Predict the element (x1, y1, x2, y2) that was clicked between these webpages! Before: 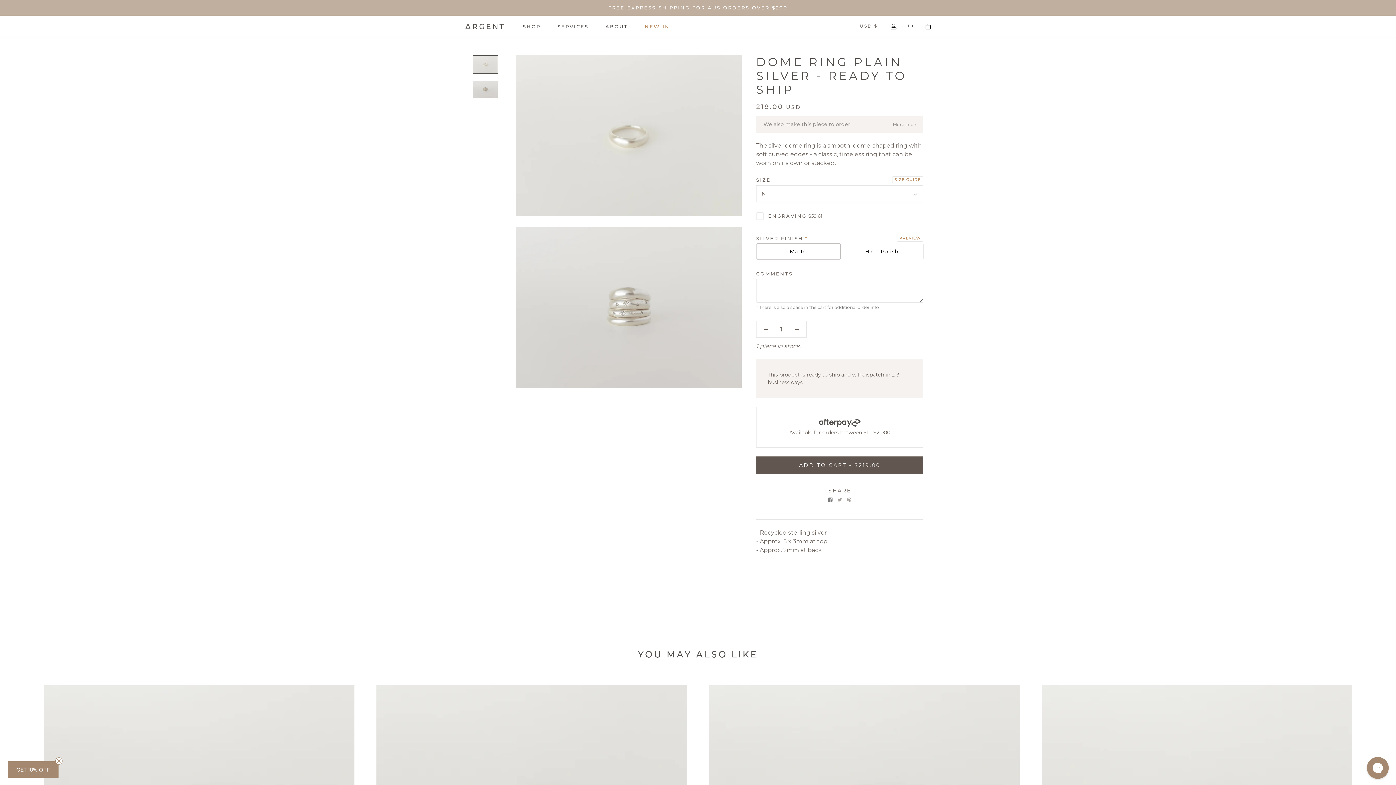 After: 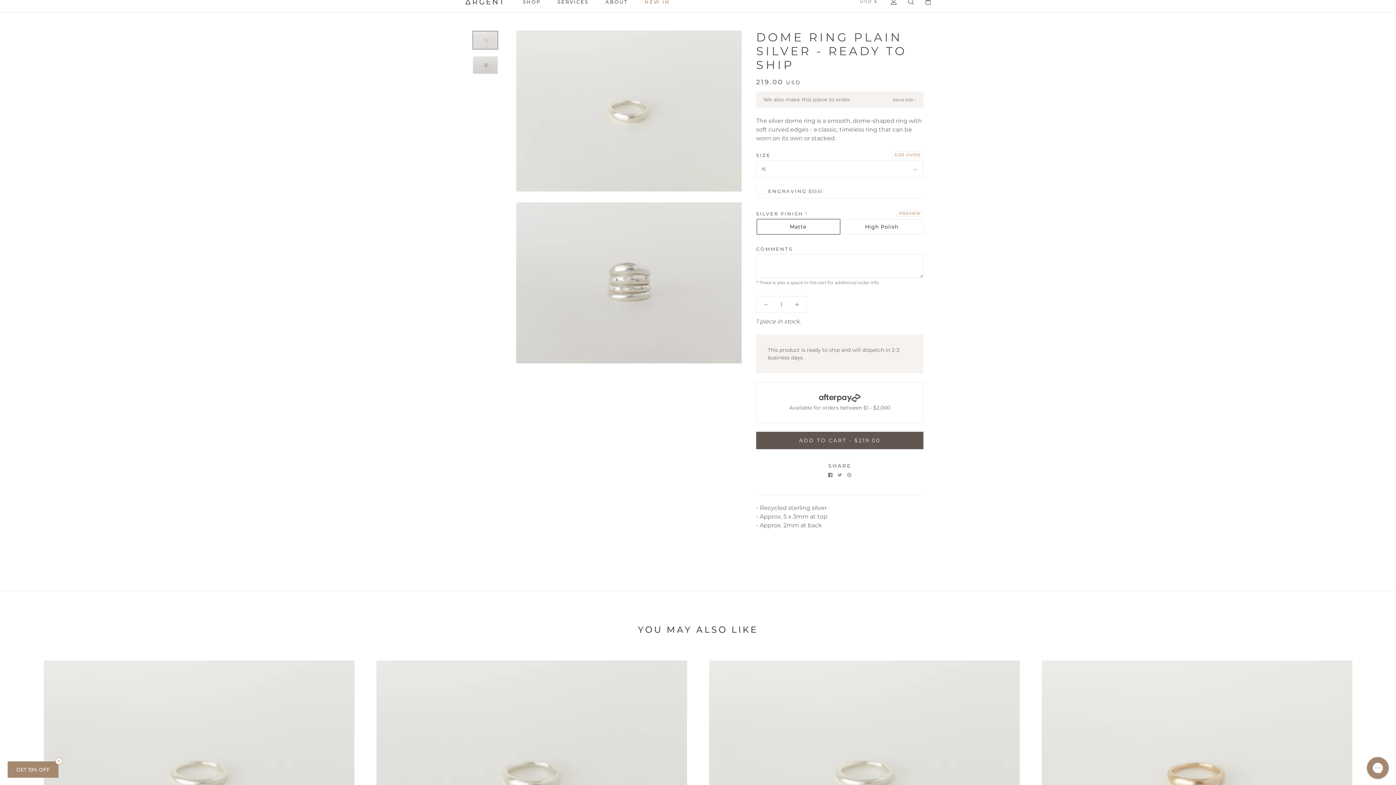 Action: bbox: (472, 55, 498, 73)